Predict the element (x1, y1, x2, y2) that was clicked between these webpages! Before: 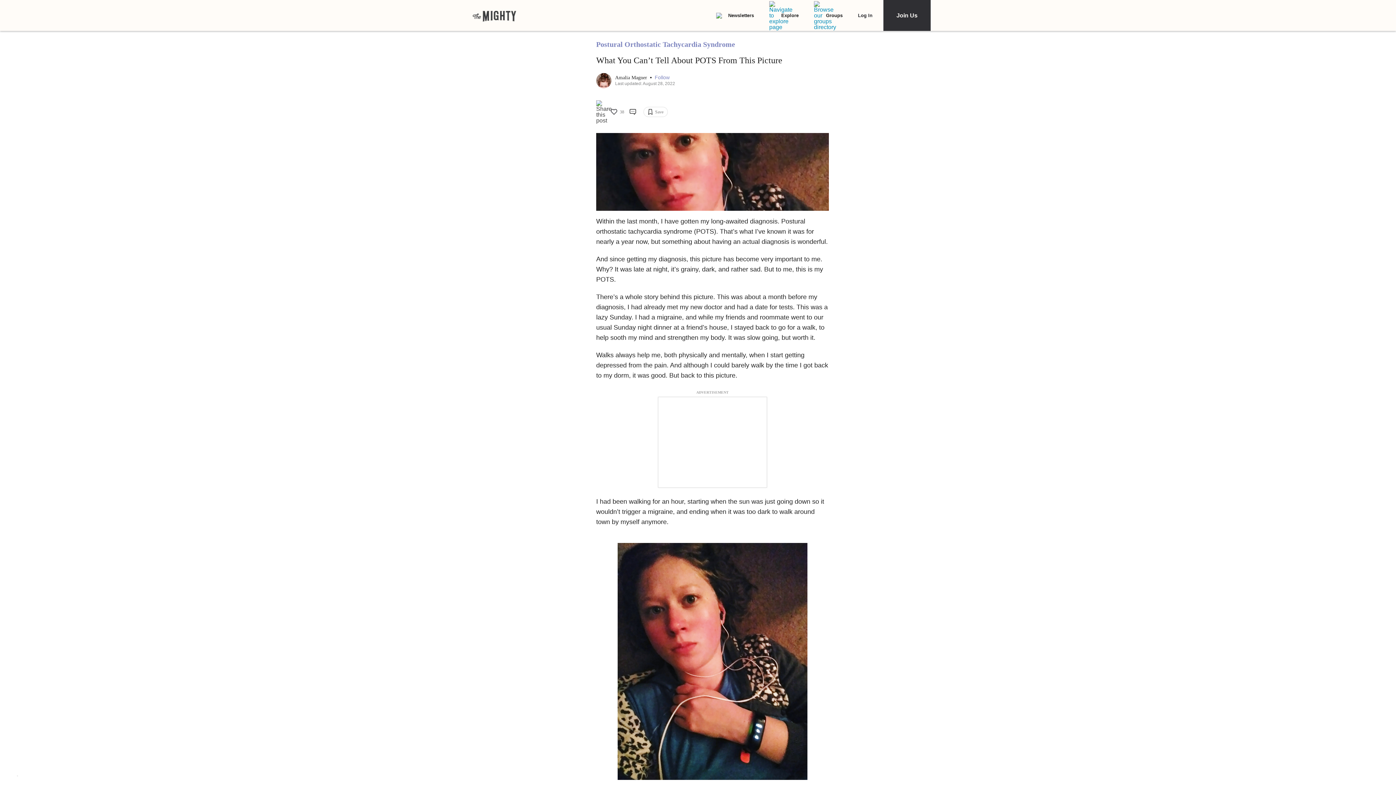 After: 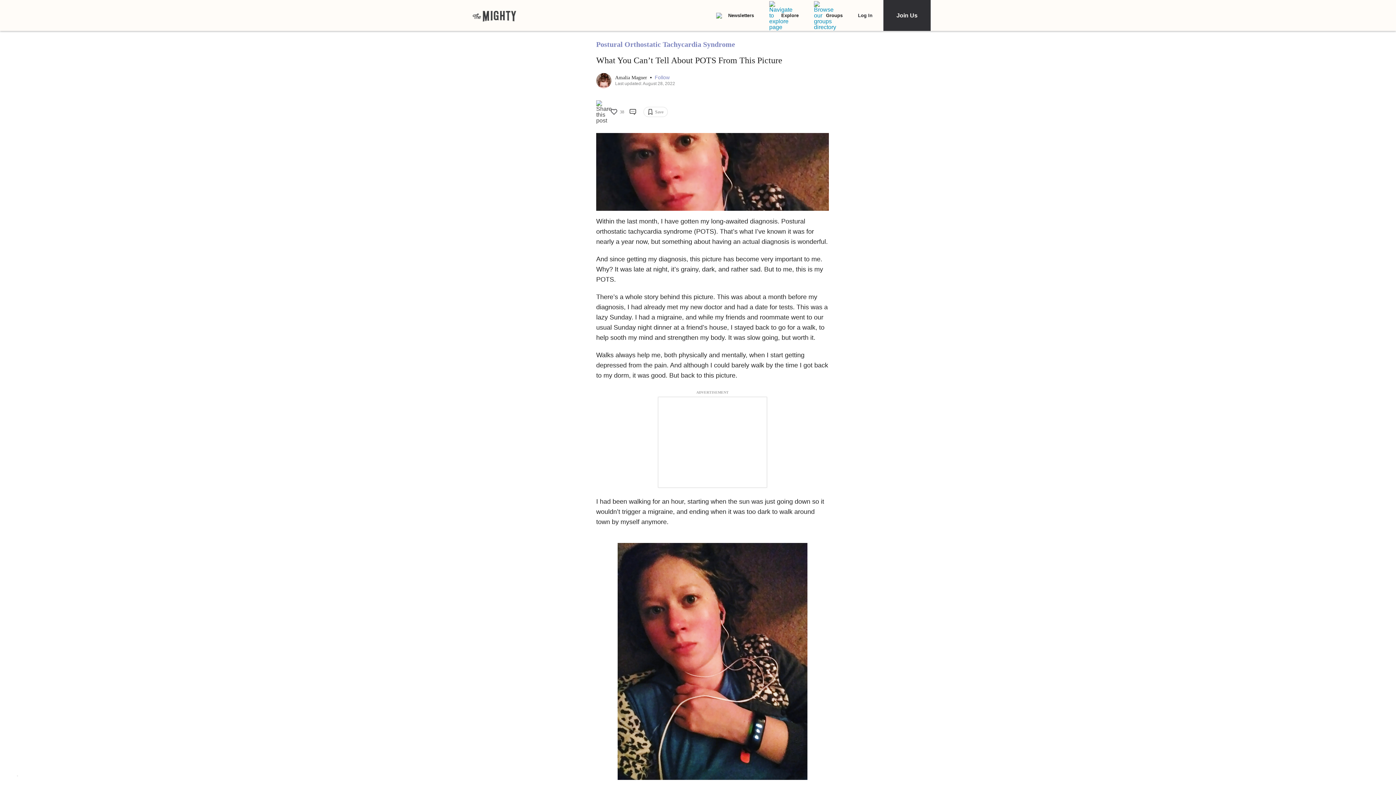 Action: bbox: (643, 106, 668, 117) label: Bookmark this Story